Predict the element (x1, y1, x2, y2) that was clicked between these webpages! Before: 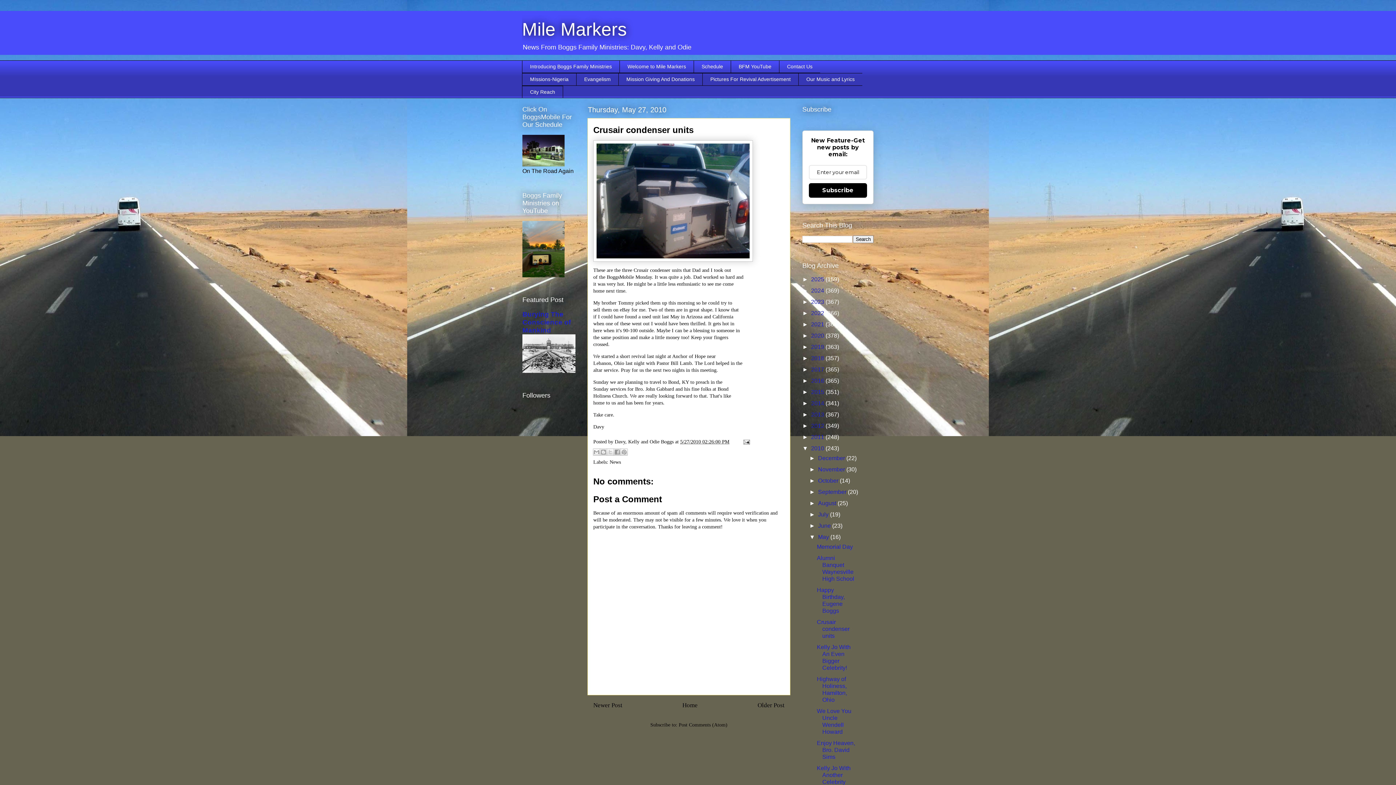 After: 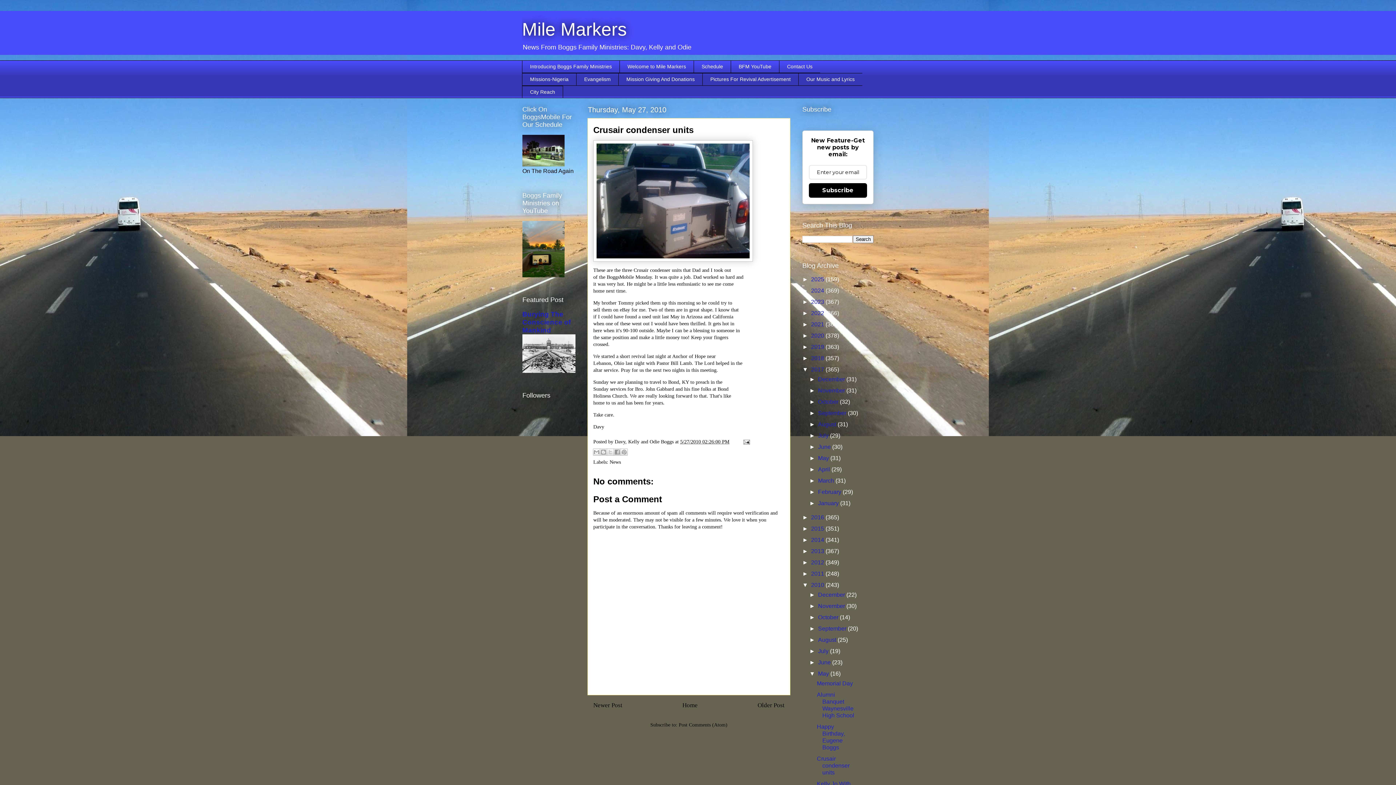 Action: label: ►   bbox: (802, 366, 811, 372)